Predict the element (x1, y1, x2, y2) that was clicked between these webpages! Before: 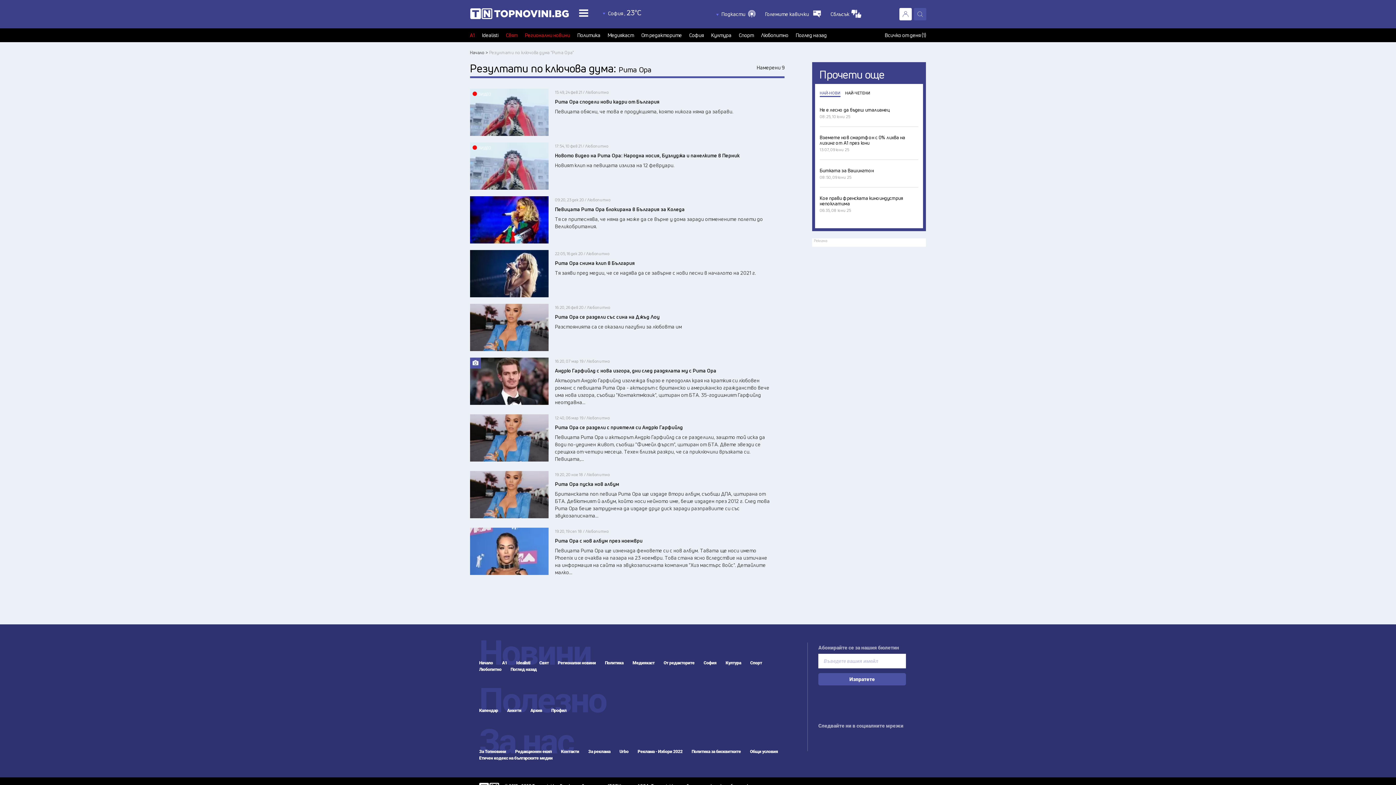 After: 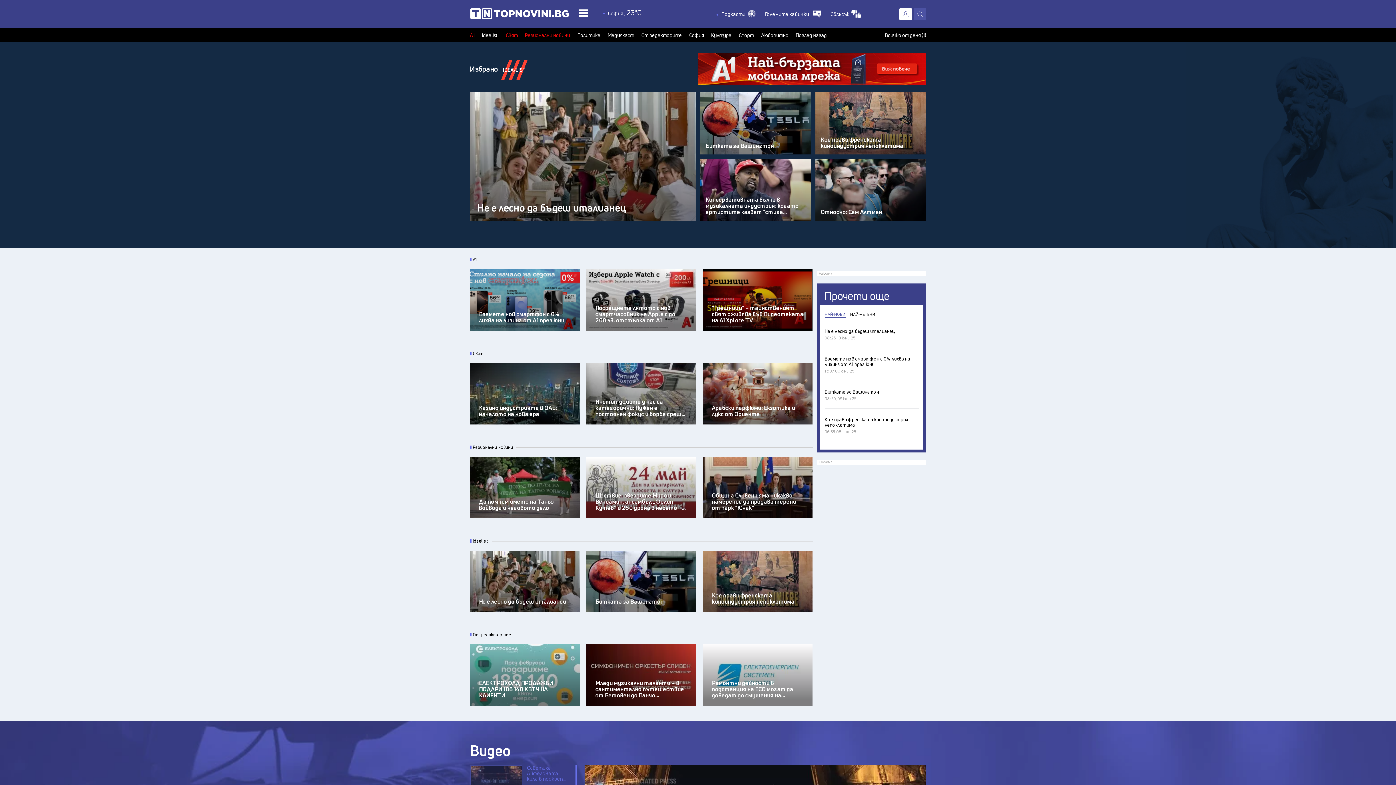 Action: label: ТопНовини лого bbox: (470, 8, 568, 22)